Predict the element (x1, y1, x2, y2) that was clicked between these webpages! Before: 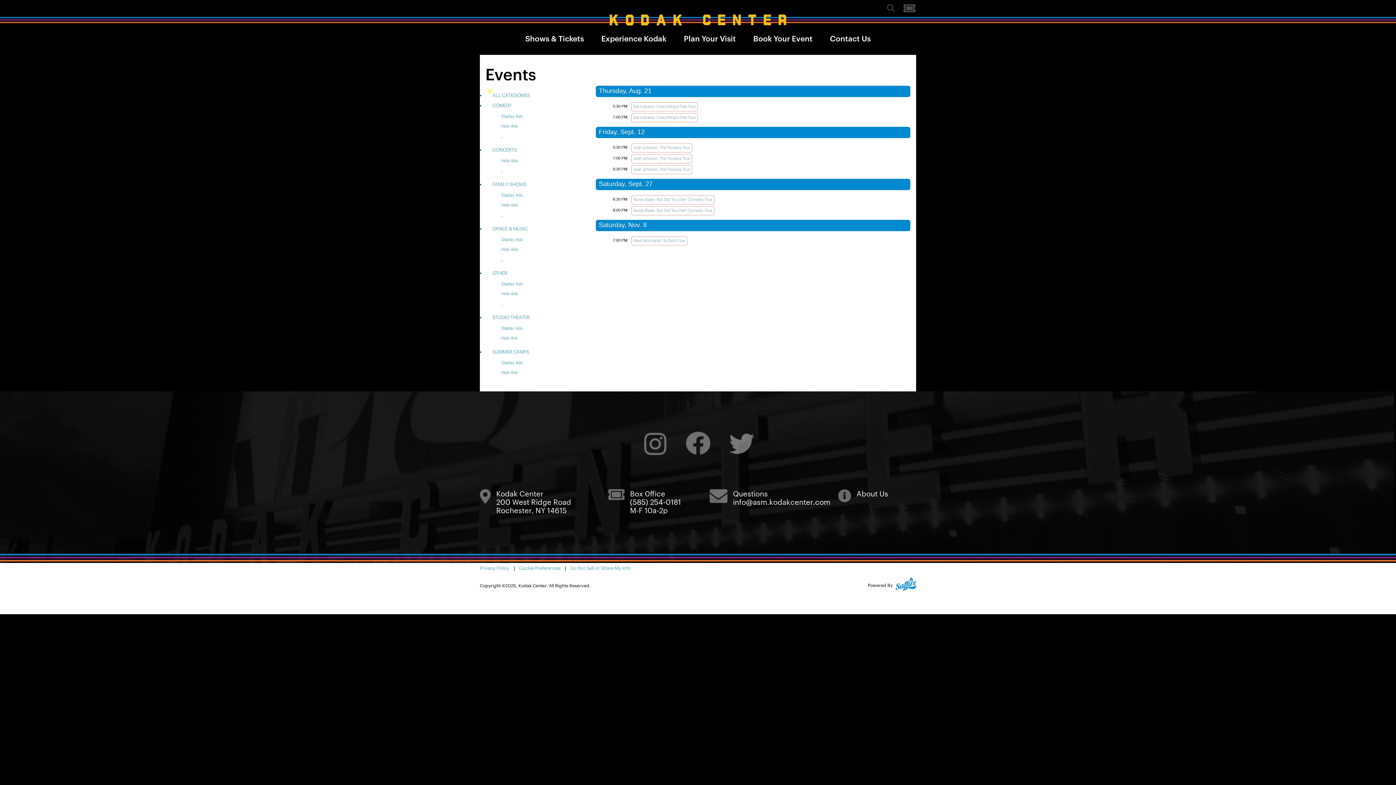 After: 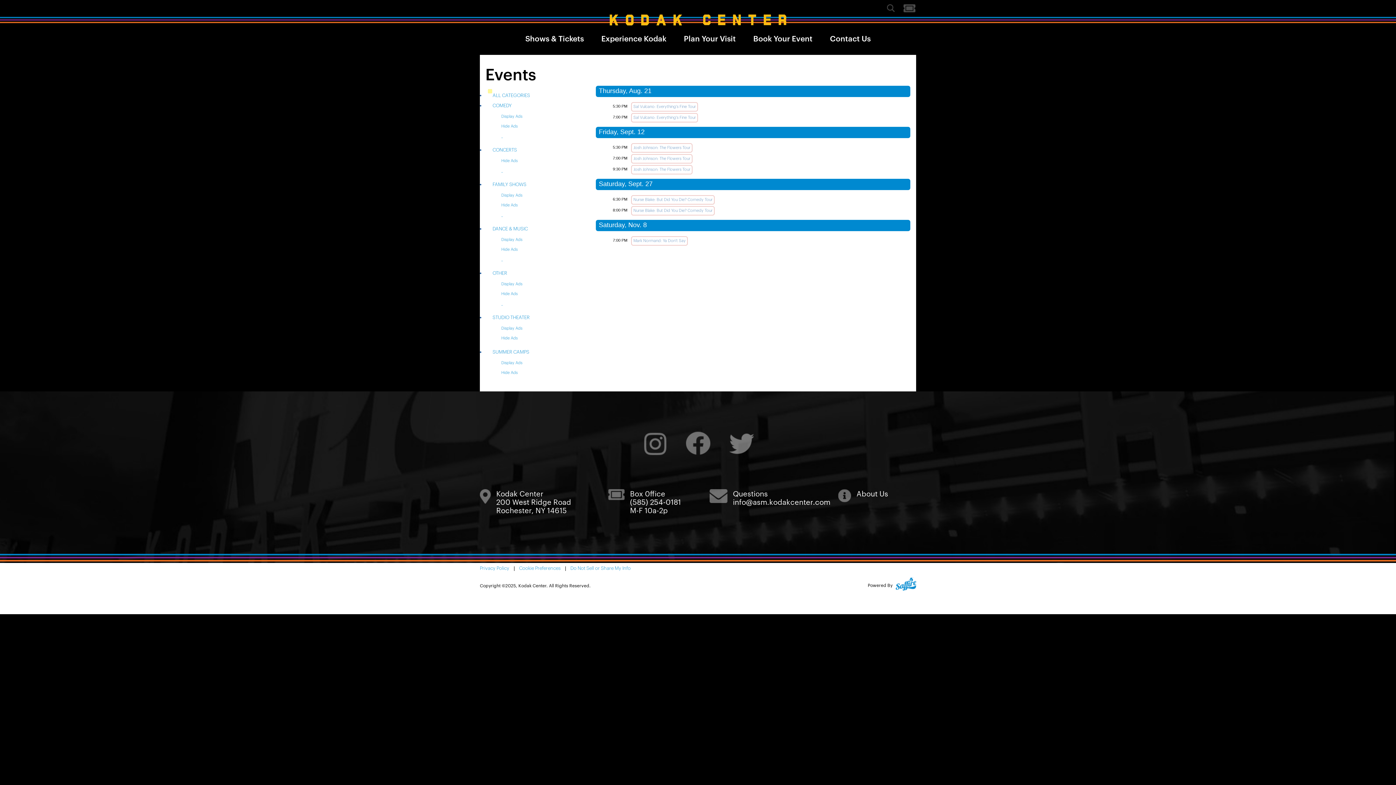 Action: bbox: (729, 431, 753, 456)